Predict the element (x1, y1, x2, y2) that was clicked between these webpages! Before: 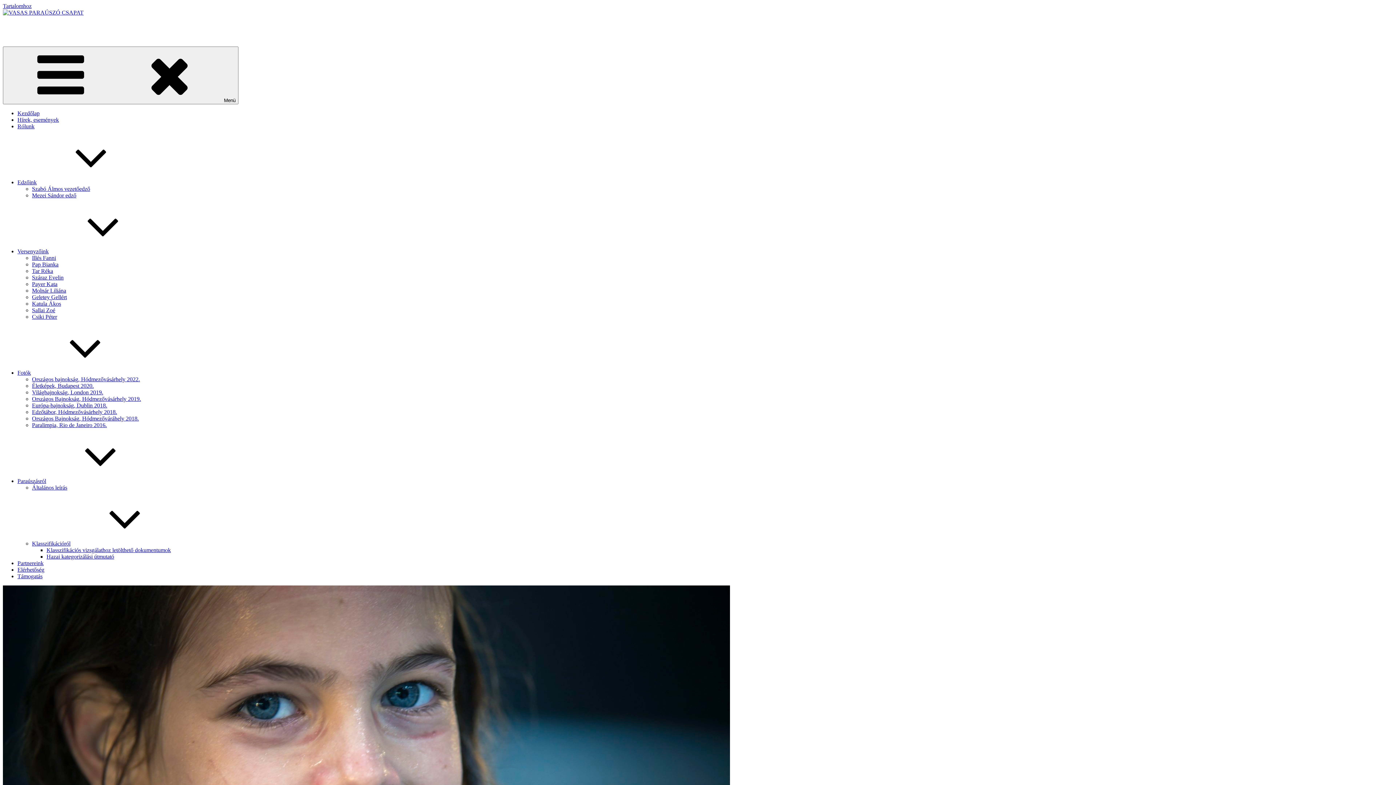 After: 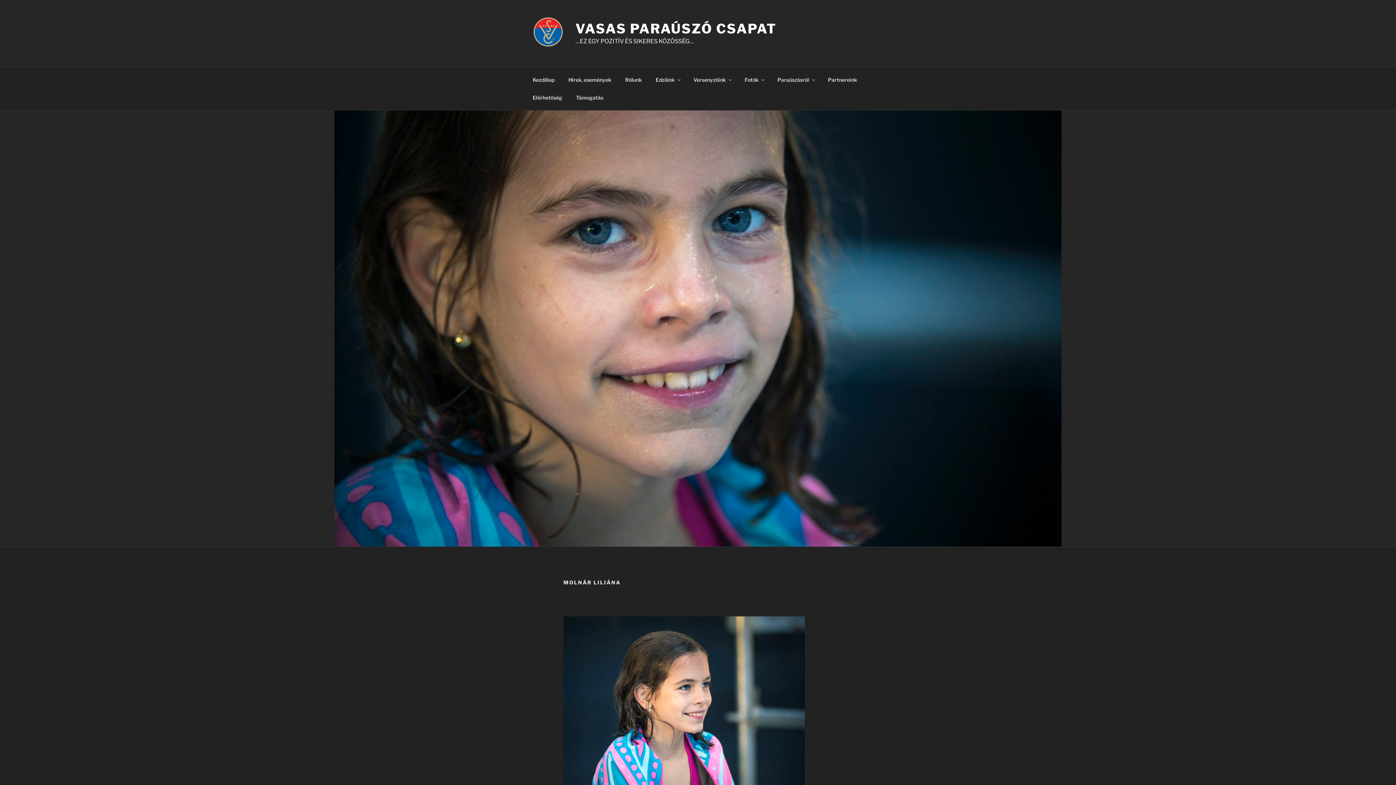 Action: bbox: (32, 287, 66, 293) label: Molnár Liliána